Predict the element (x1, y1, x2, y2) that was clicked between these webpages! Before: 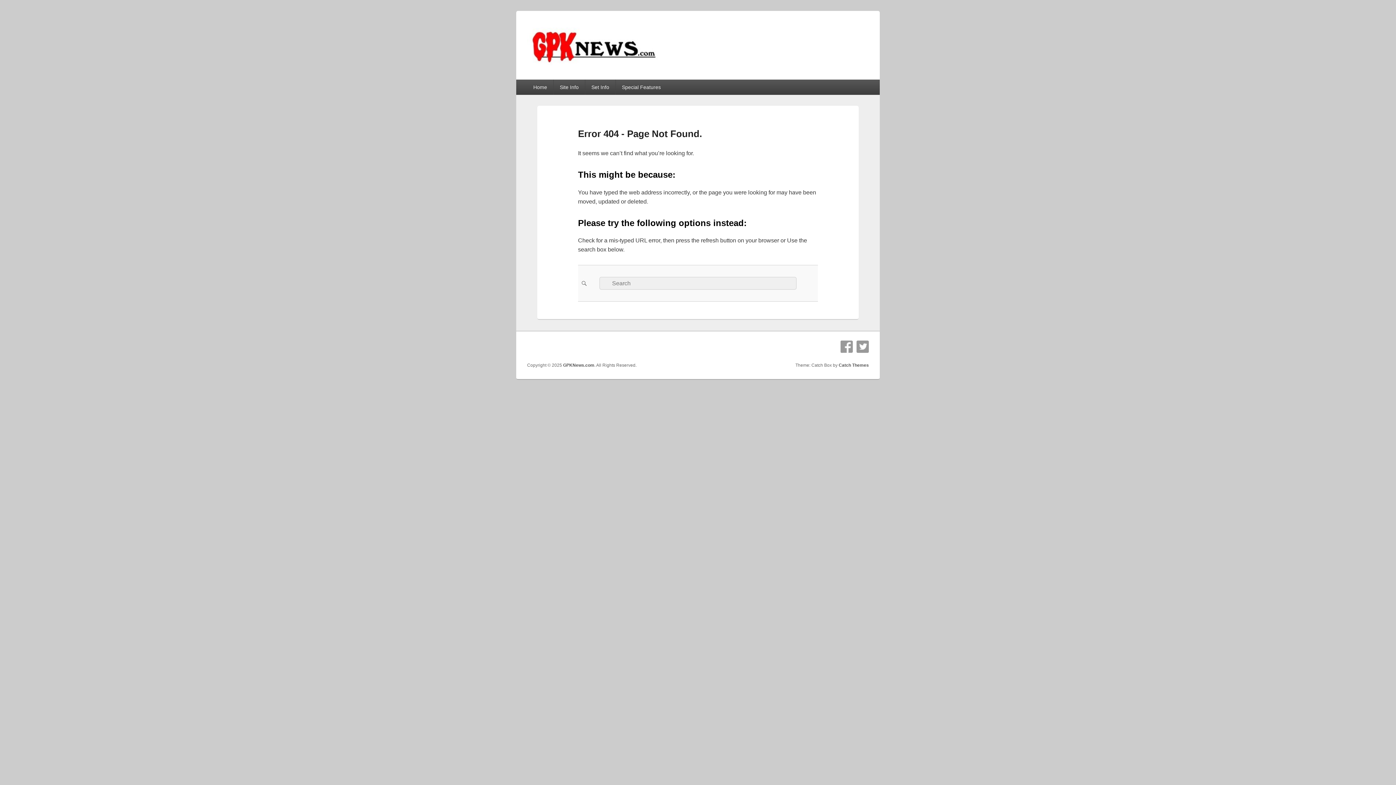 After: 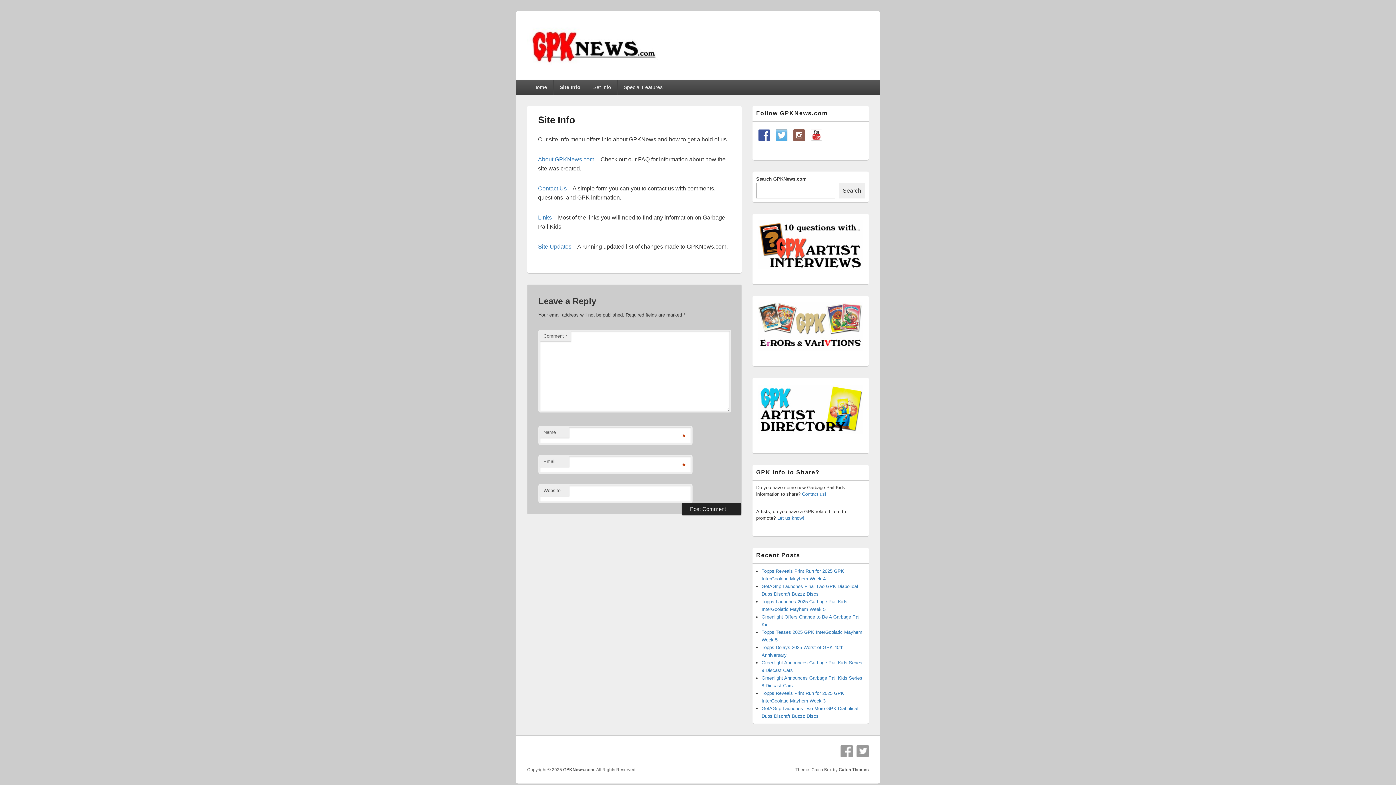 Action: bbox: (553, 79, 585, 94) label: Site Info